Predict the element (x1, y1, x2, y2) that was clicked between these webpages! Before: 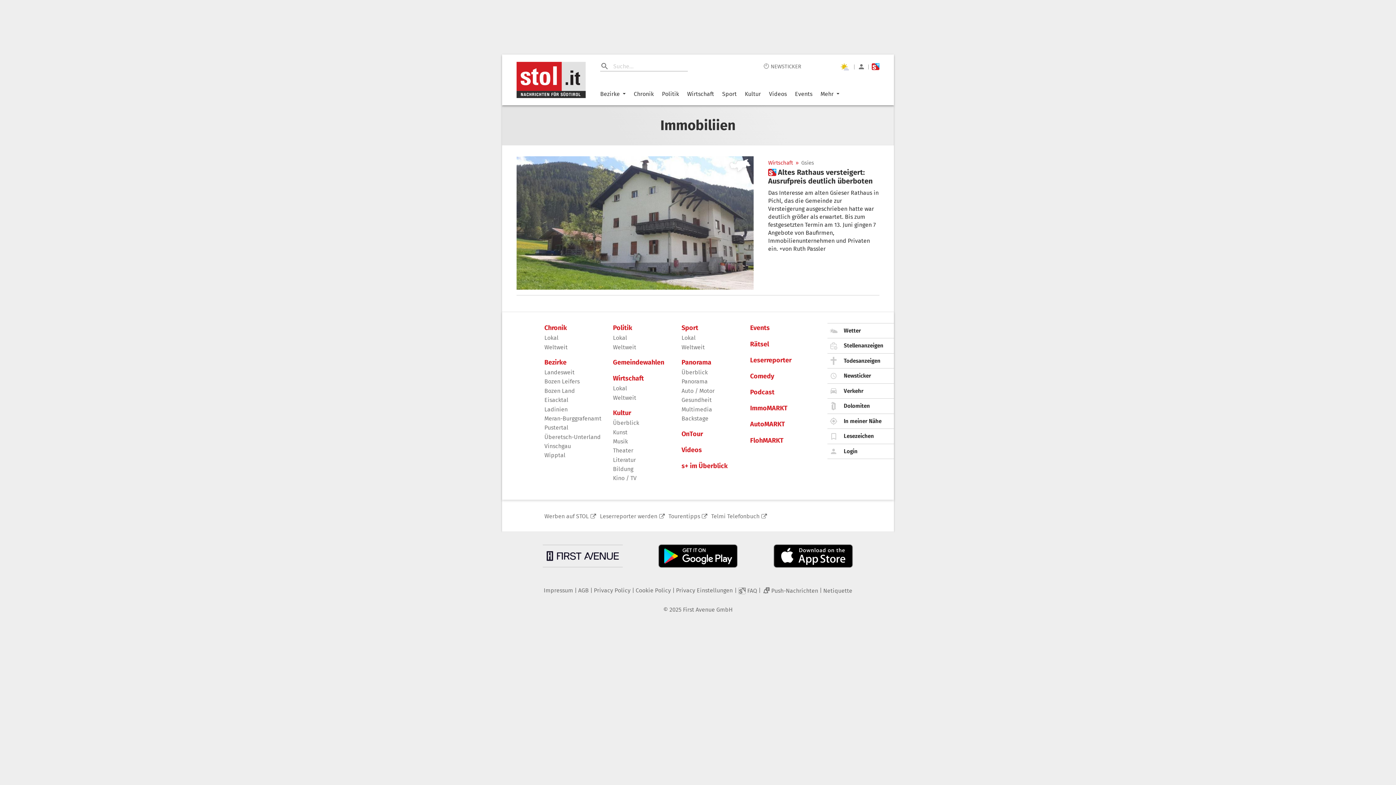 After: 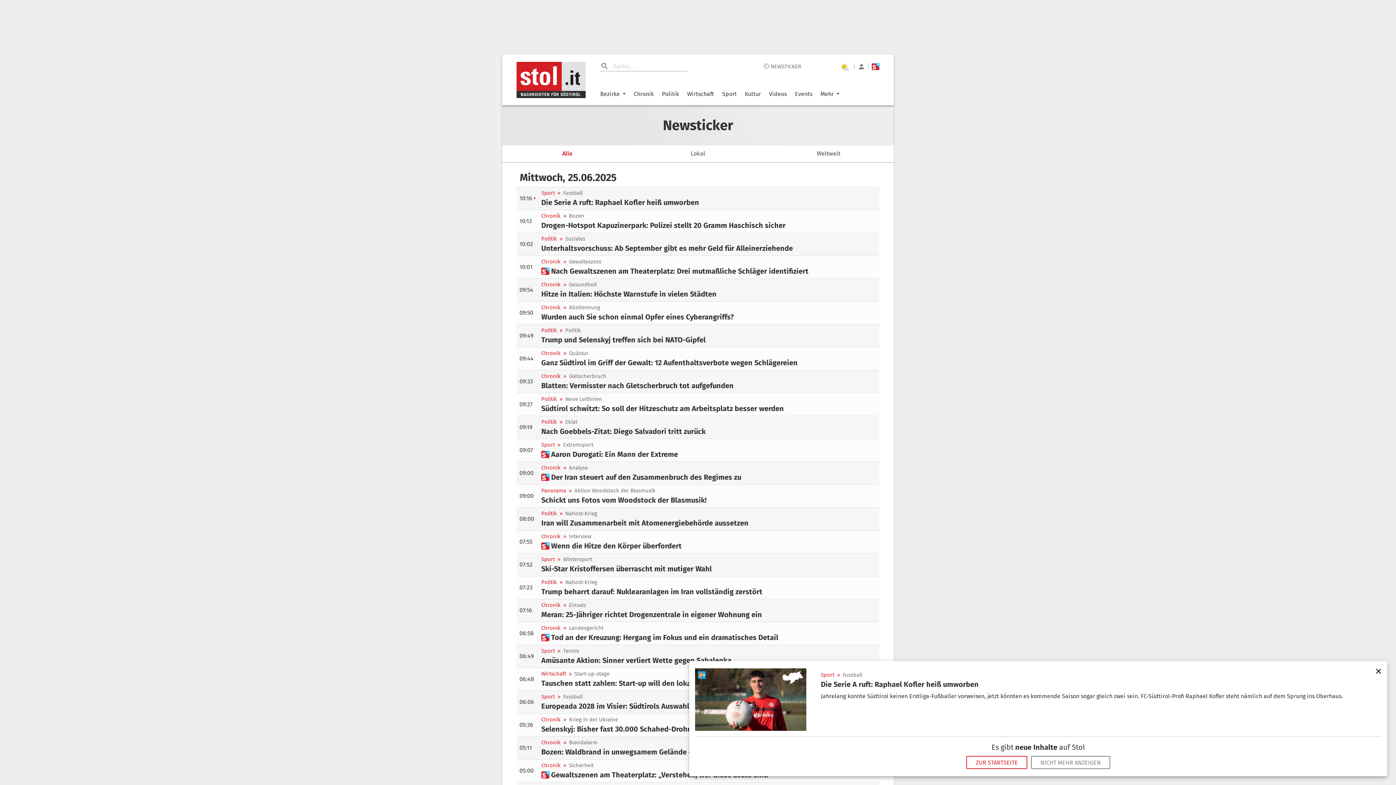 Action: bbox: (827, 368, 894, 383) label: Newsticker